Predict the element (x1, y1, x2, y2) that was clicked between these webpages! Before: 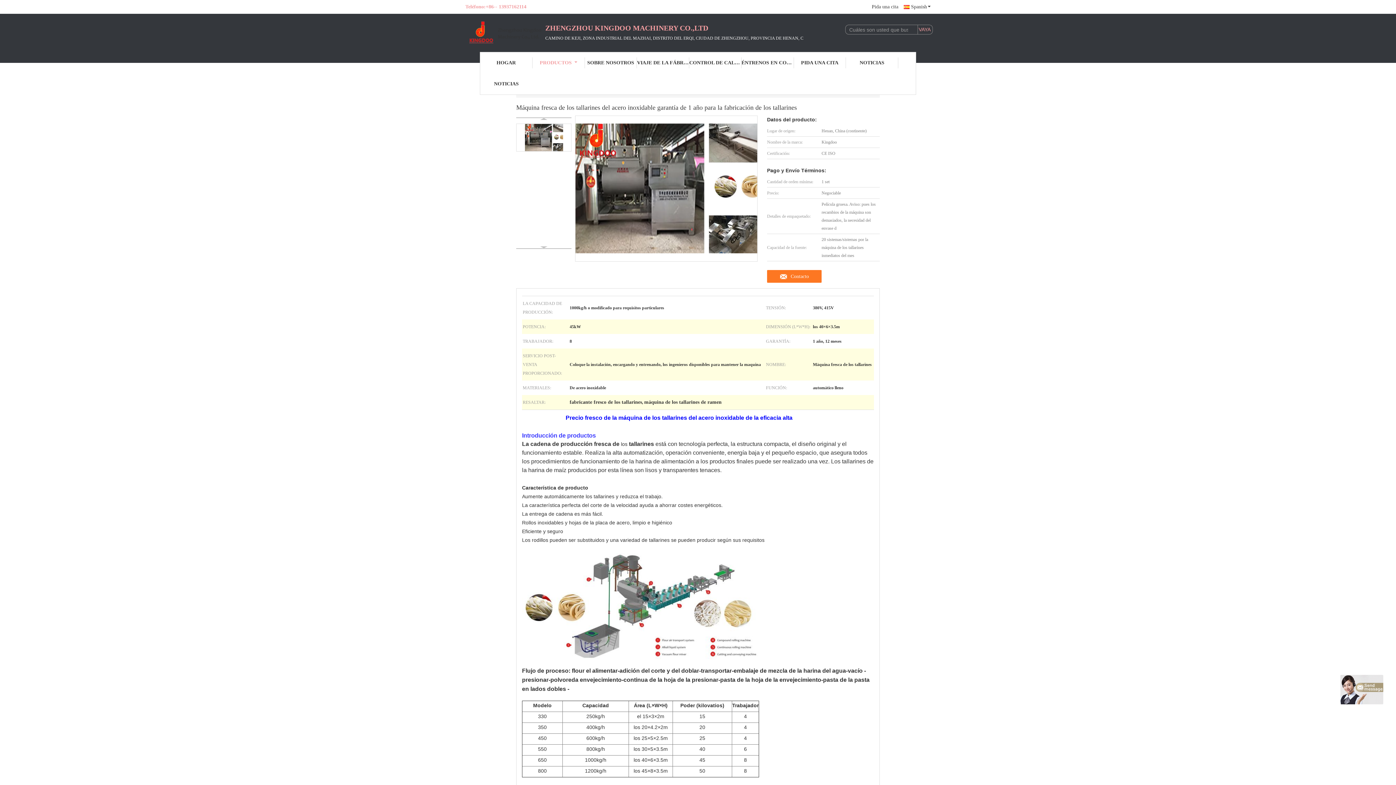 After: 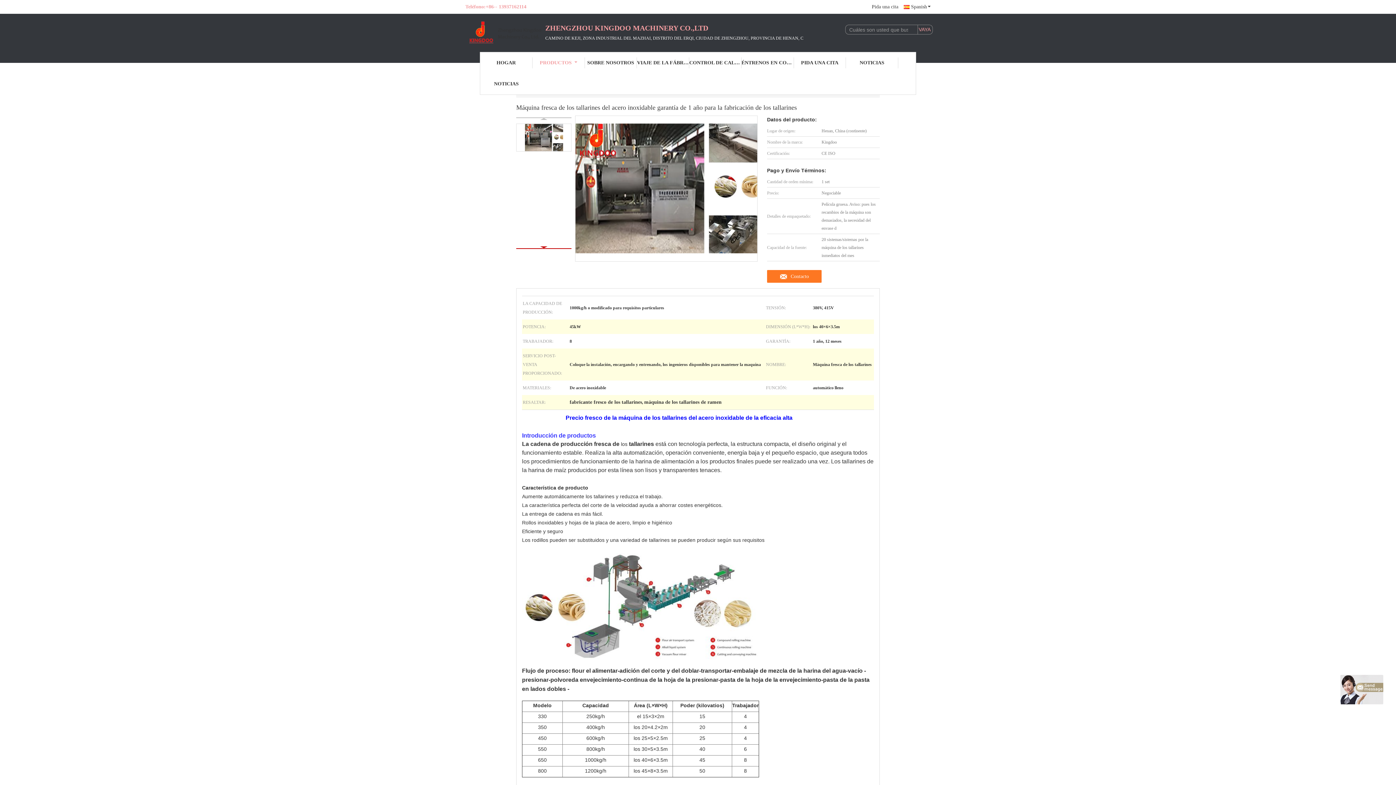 Action: bbox: (540, 246, 547, 248)